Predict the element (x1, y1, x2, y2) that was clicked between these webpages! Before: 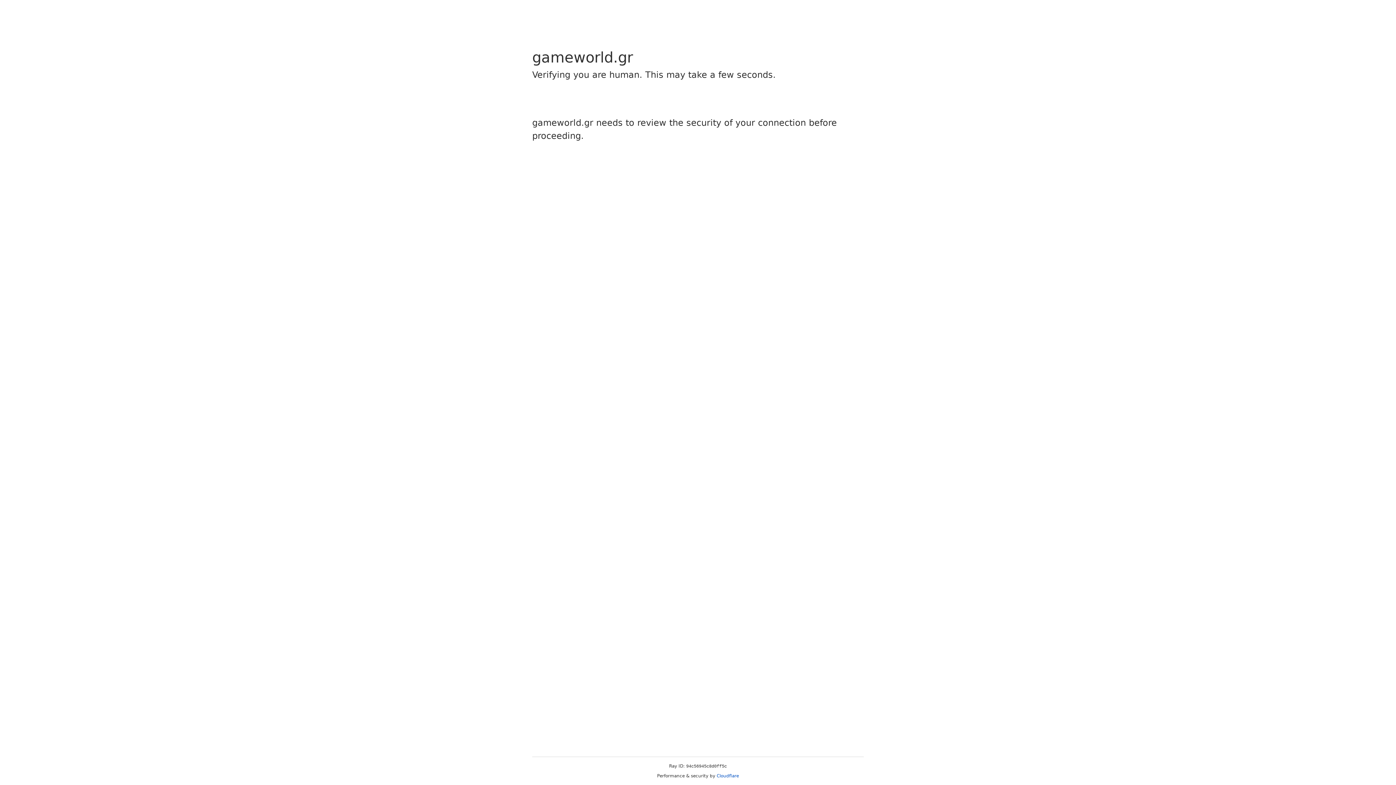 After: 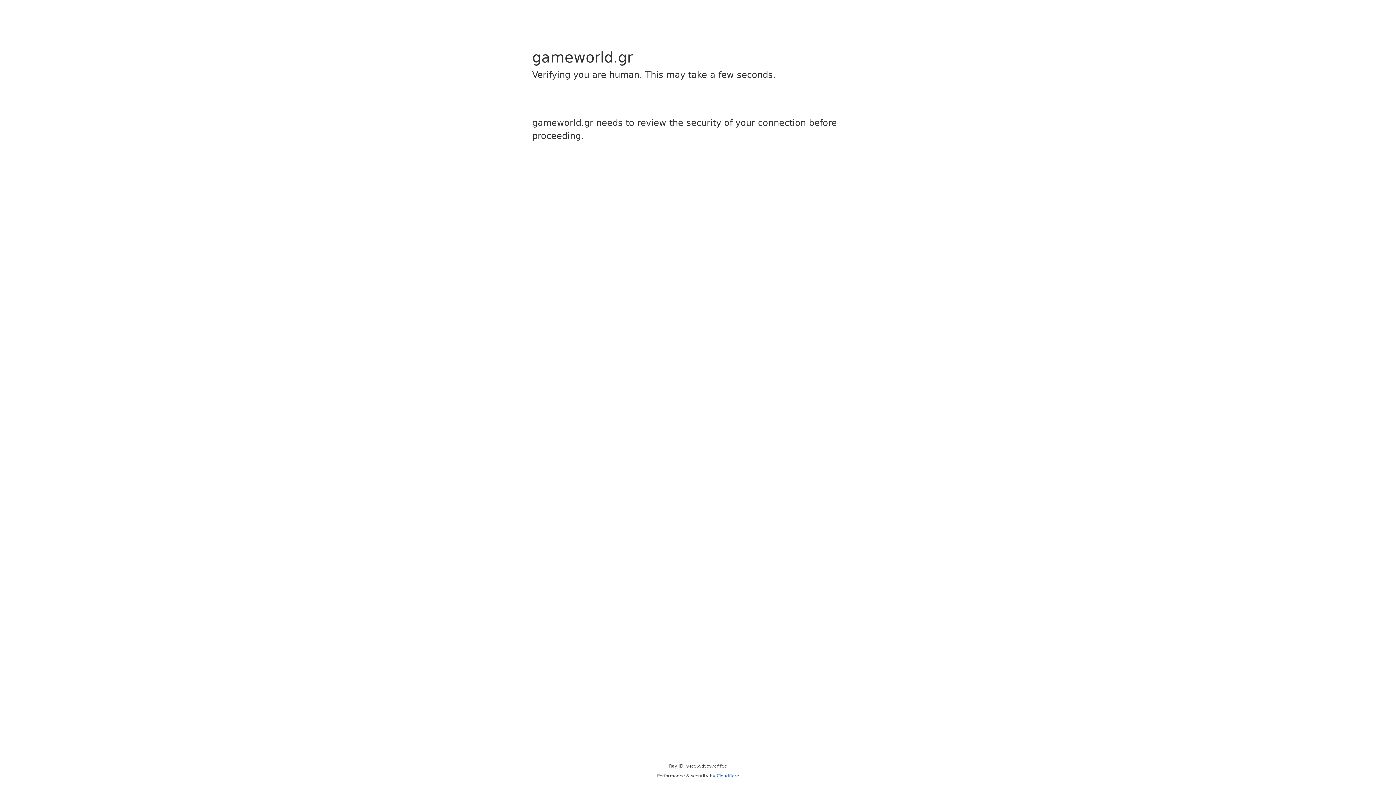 Action: label: Cloudflare bbox: (716, 773, 739, 778)